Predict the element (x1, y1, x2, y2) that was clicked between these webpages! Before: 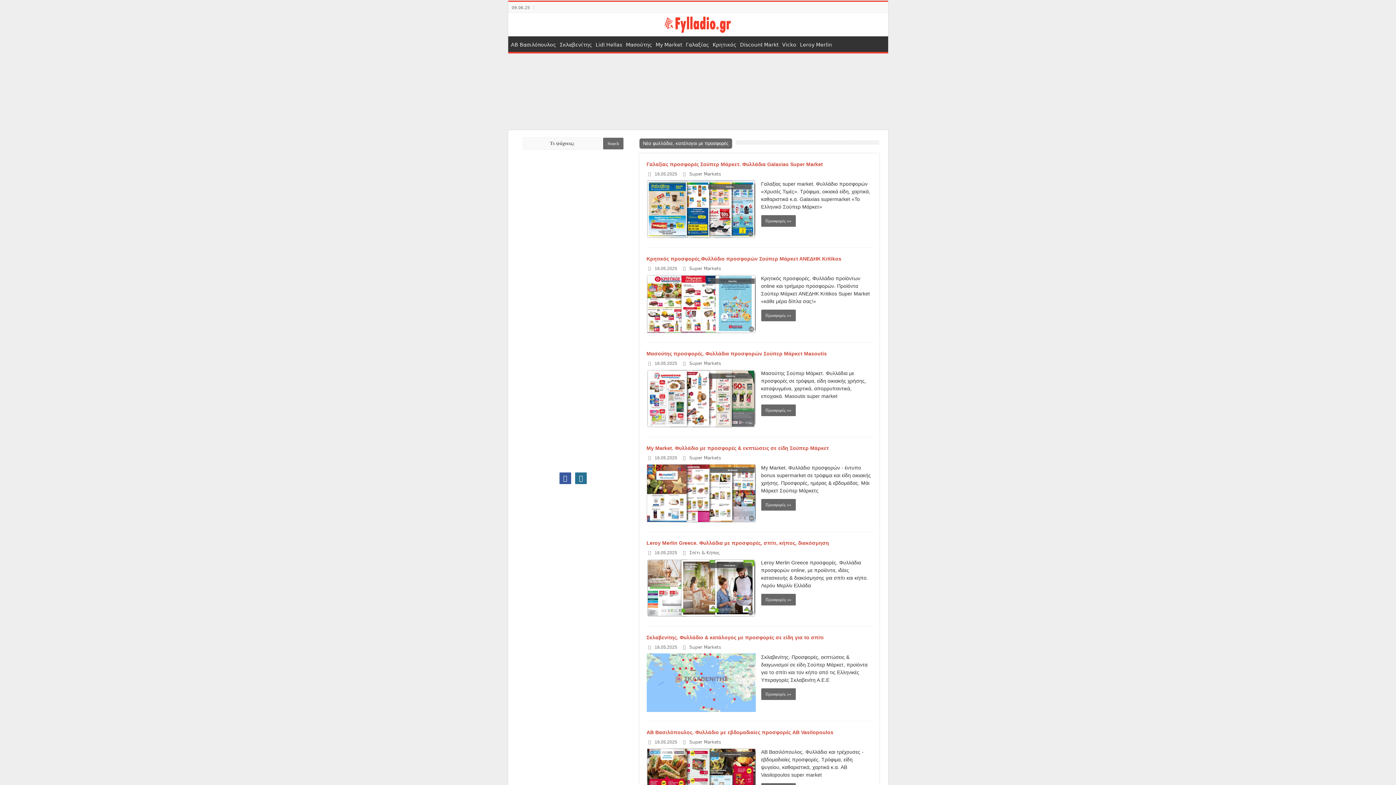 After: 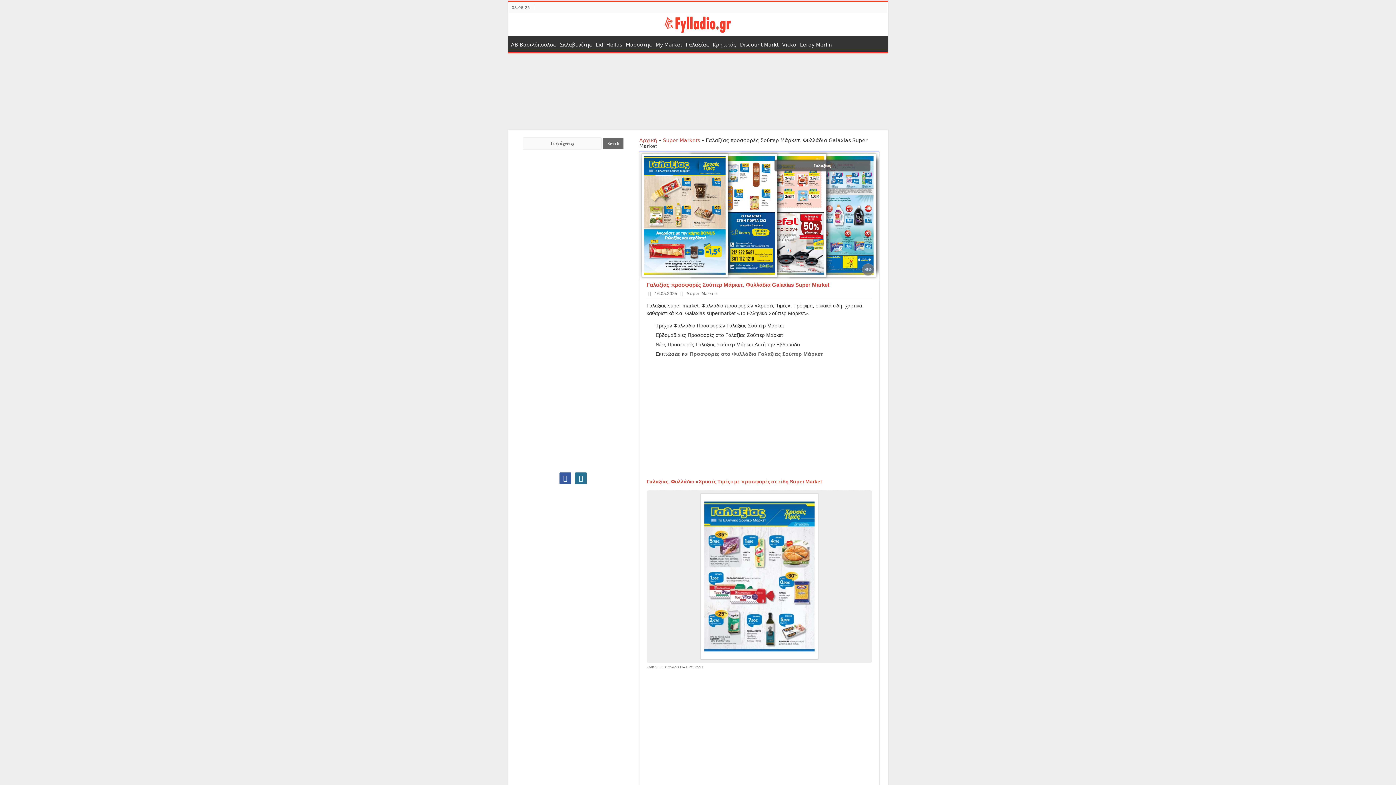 Action: bbox: (761, 215, 795, 226) label: Προσφορές »»